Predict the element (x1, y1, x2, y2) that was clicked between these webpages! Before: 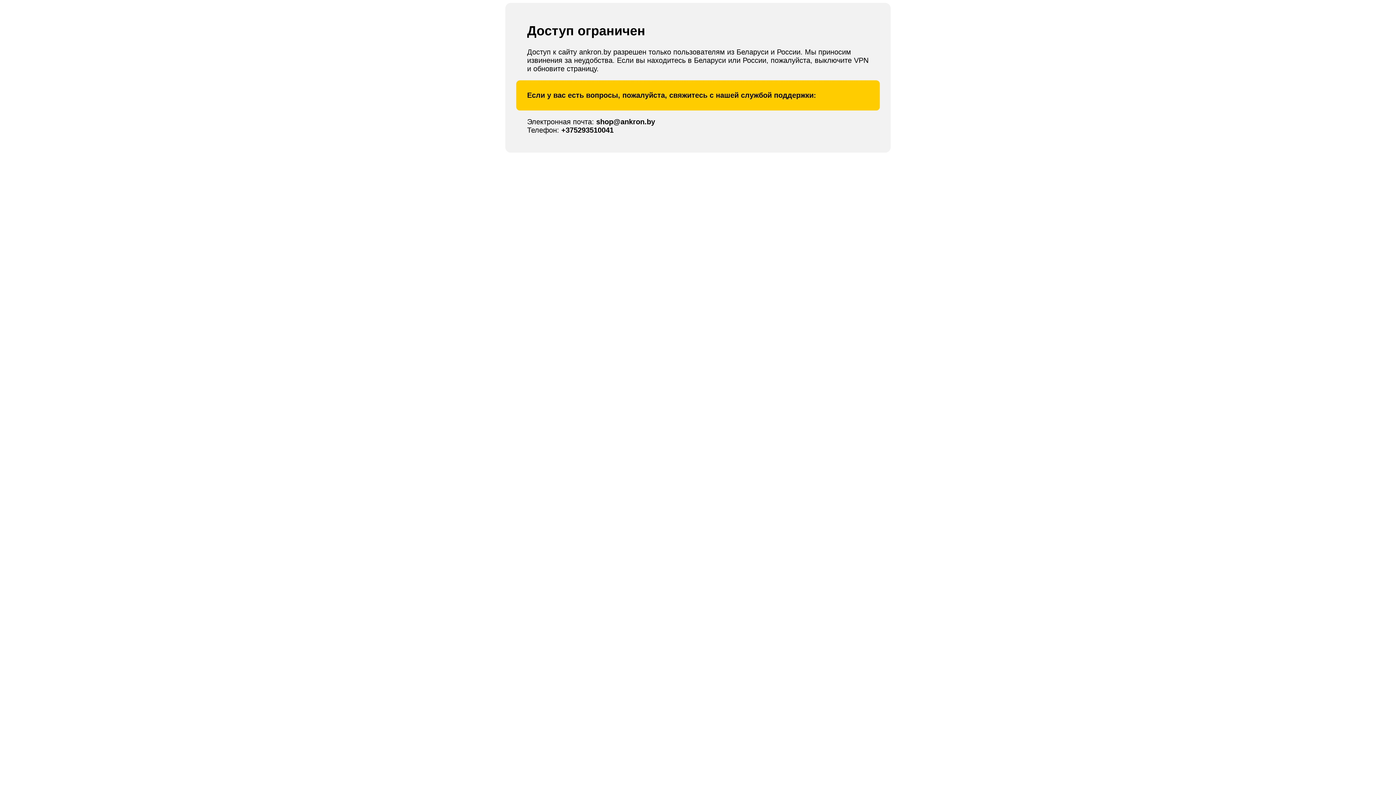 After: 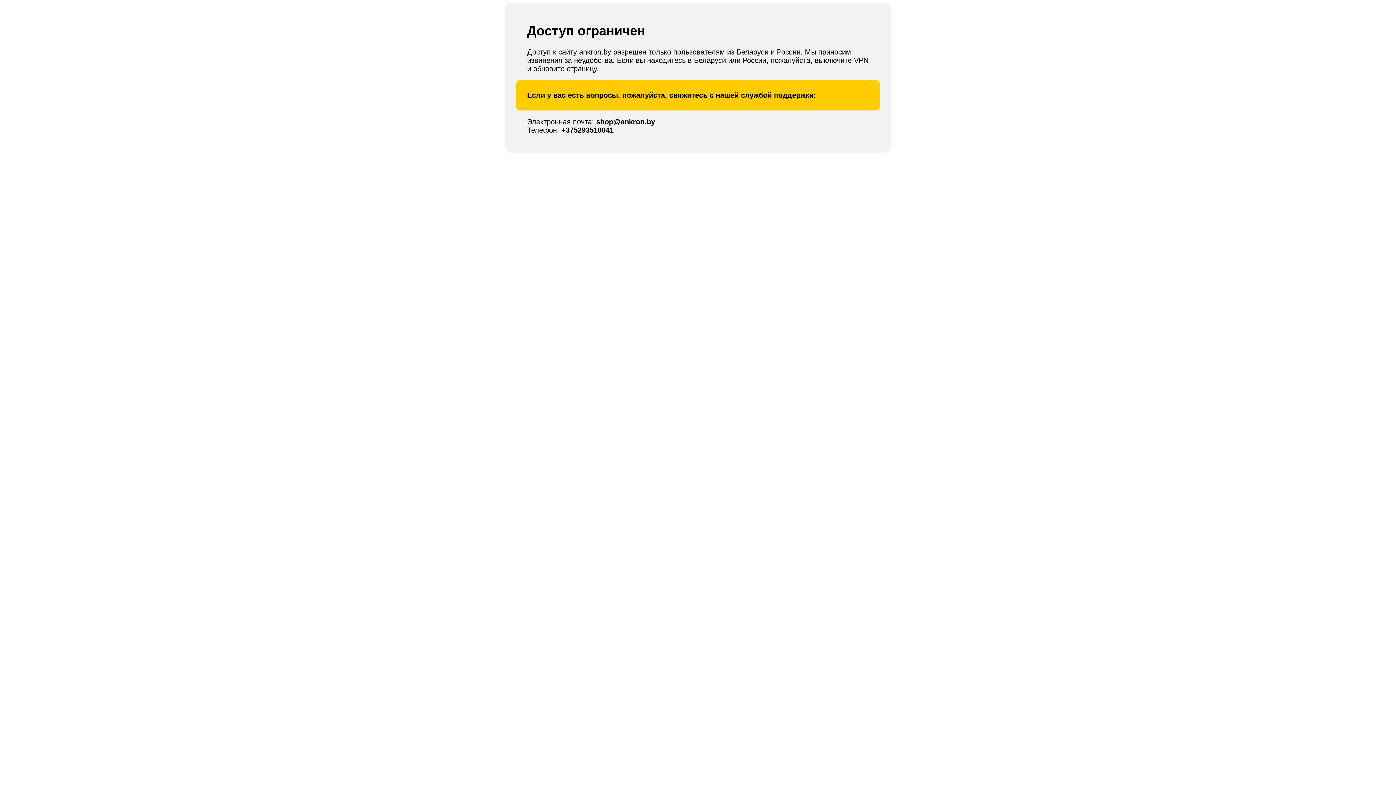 Action: label: +375293510041 bbox: (561, 126, 613, 134)